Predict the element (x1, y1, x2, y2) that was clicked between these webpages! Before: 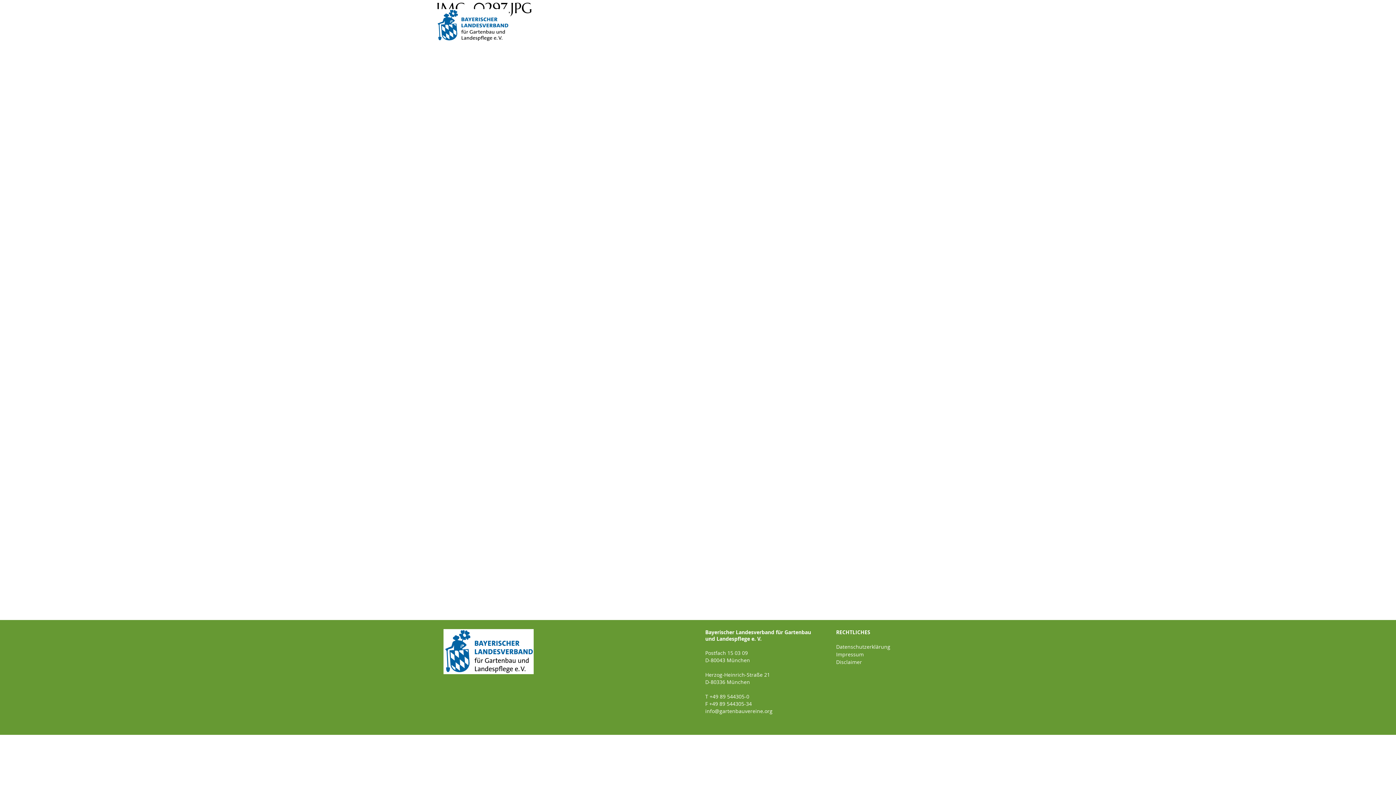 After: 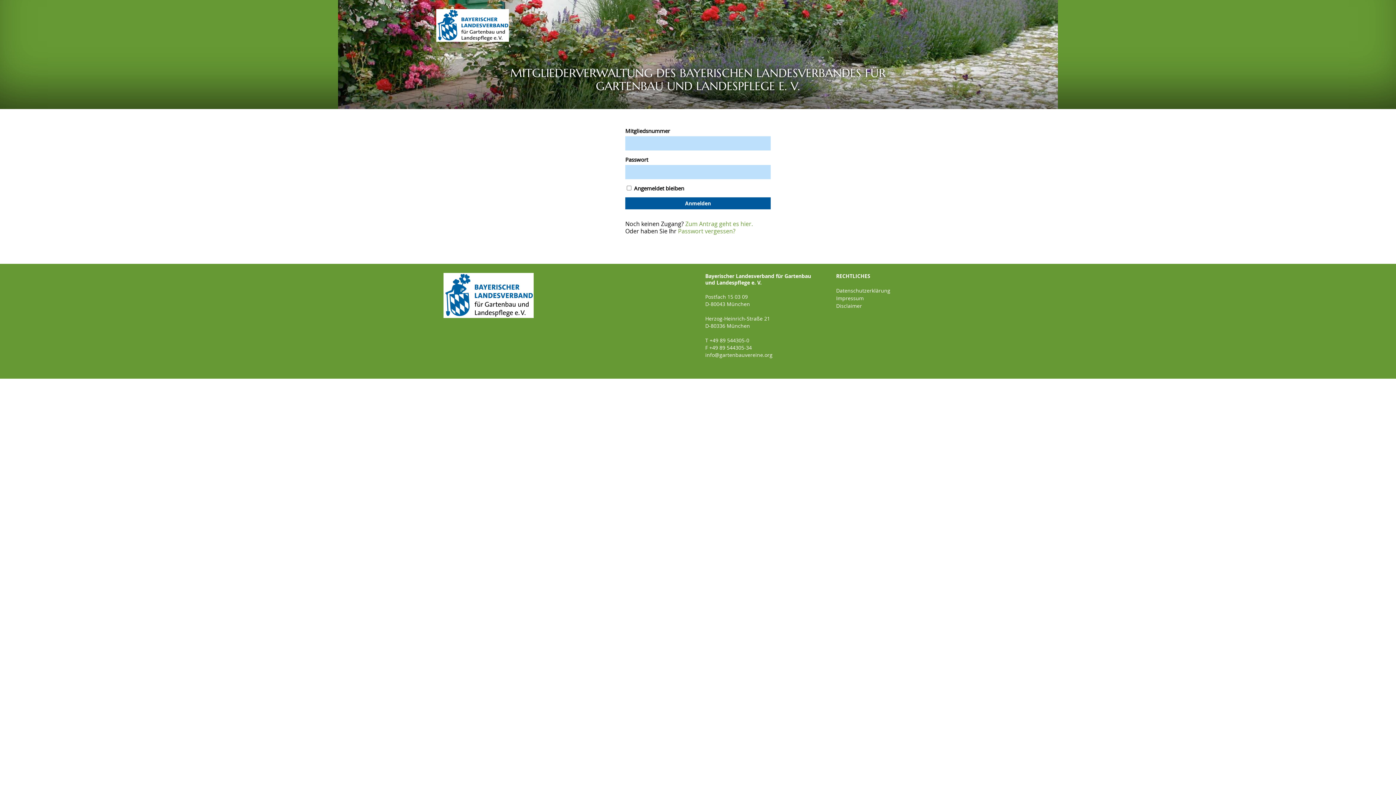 Action: bbox: (436, 9, 509, 41)